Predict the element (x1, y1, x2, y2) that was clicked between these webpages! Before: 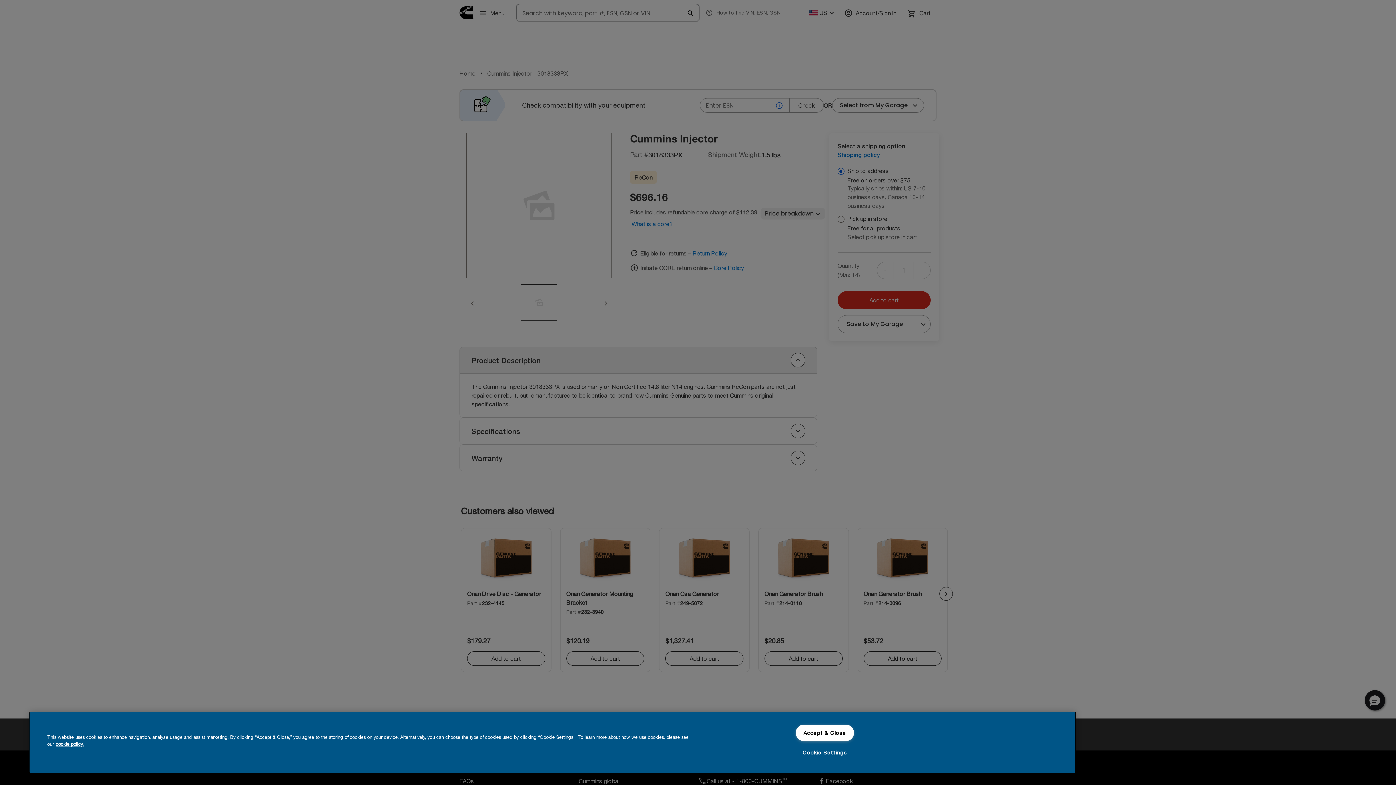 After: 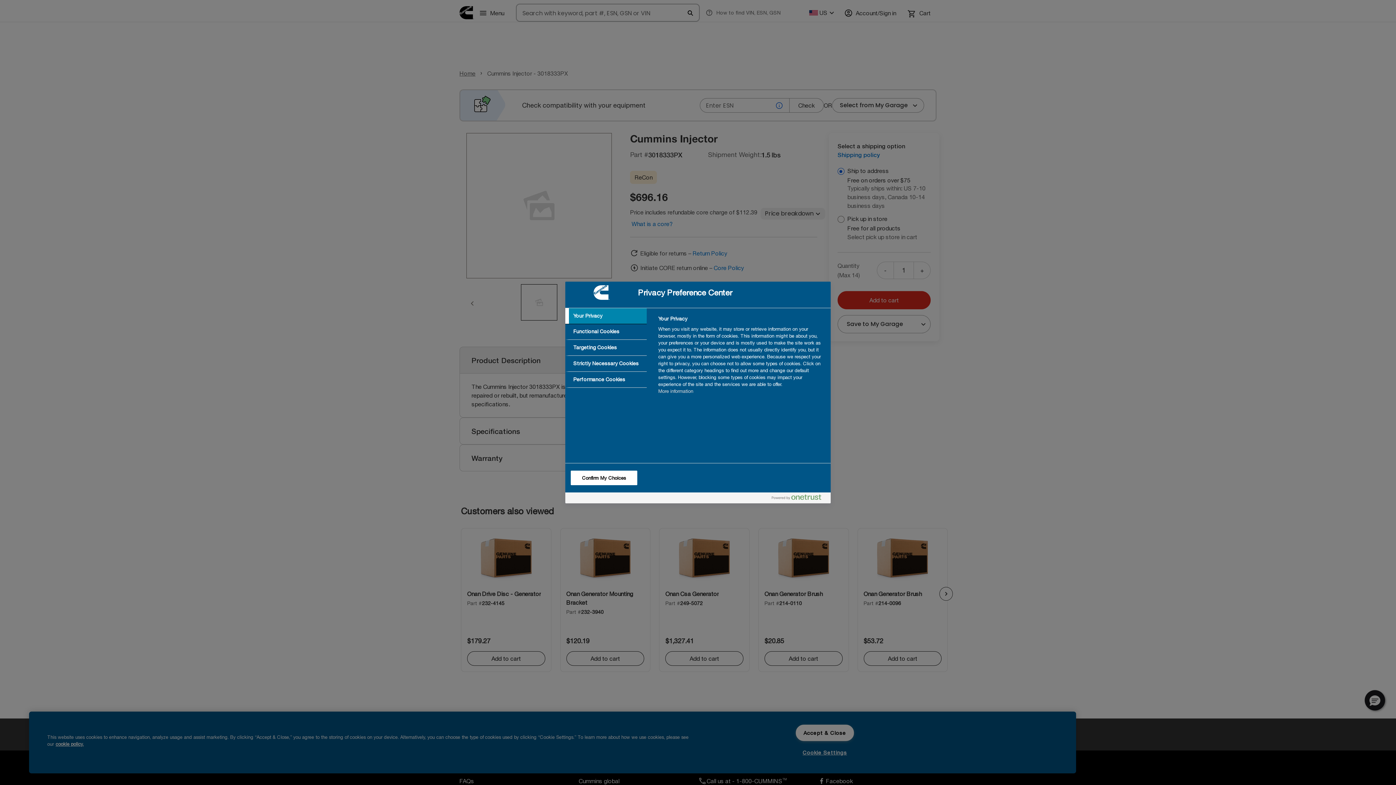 Action: bbox: (795, 744, 854, 760) label: Cookie Settings